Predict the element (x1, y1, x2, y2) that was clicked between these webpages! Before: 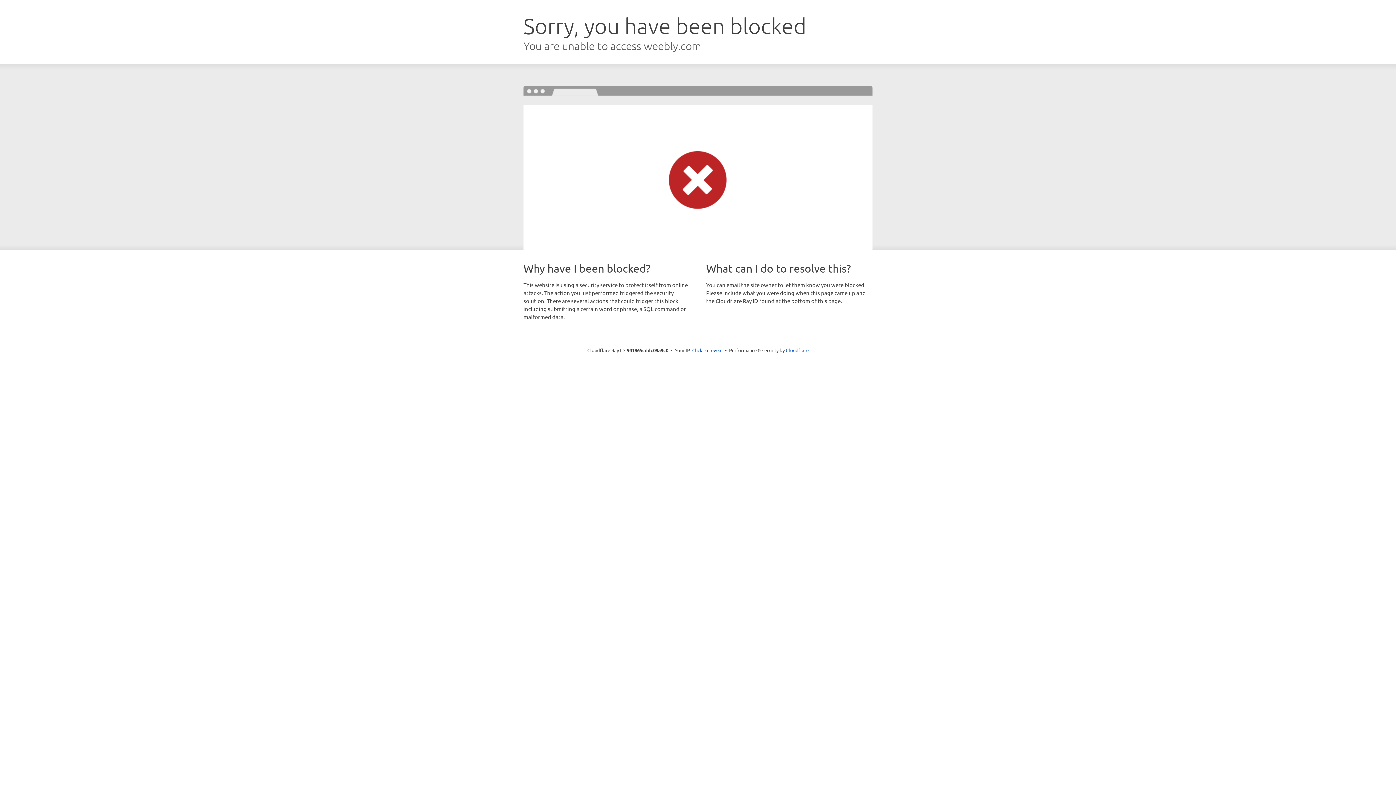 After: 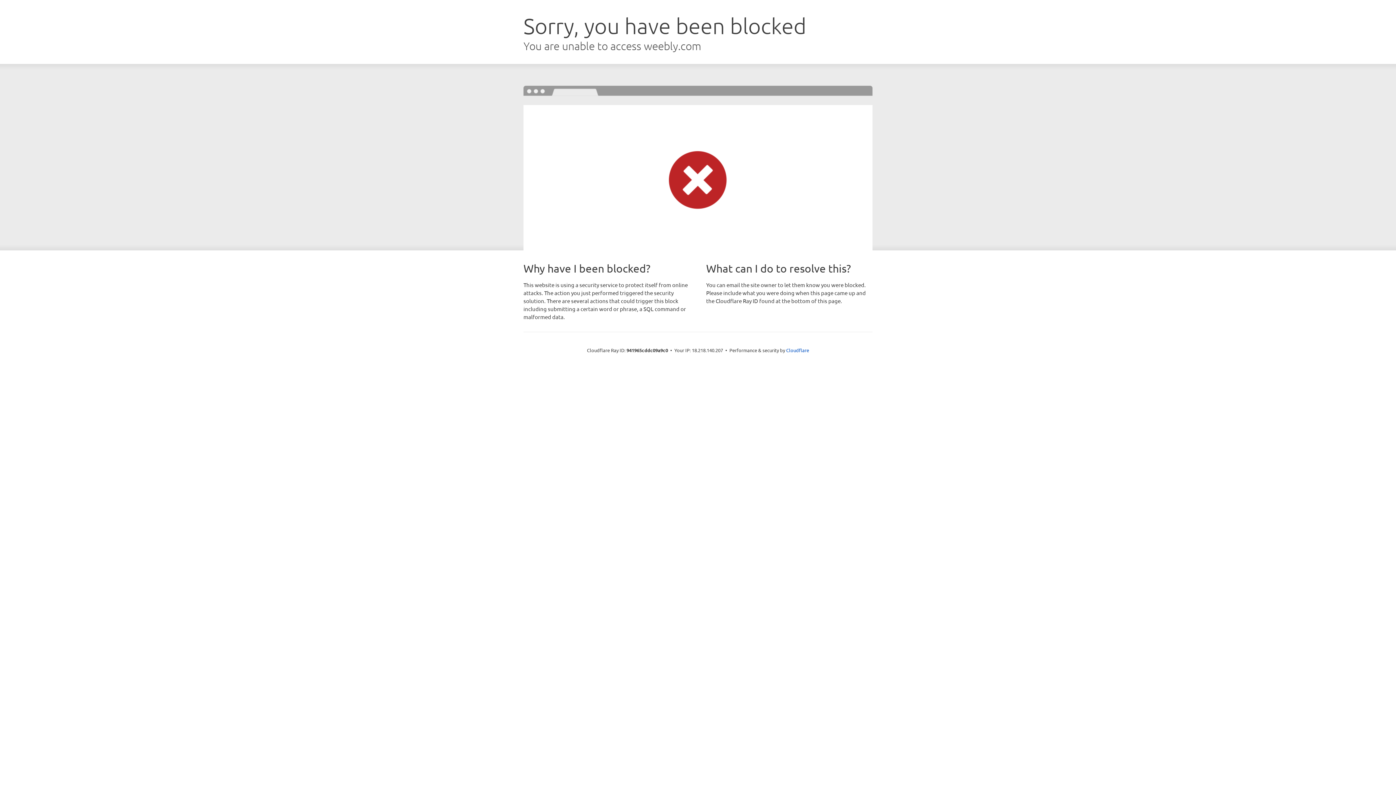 Action: label: Click to reveal bbox: (692, 346, 722, 353)